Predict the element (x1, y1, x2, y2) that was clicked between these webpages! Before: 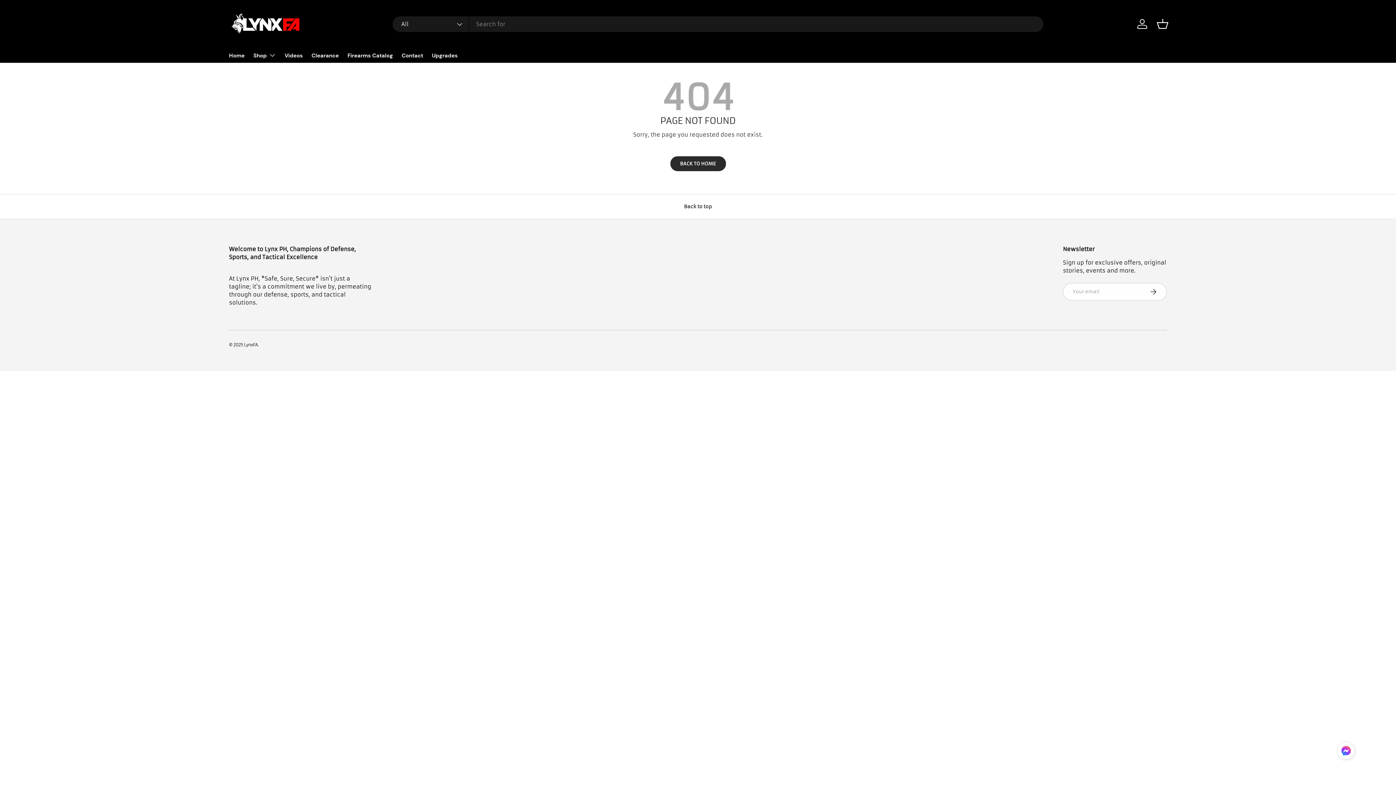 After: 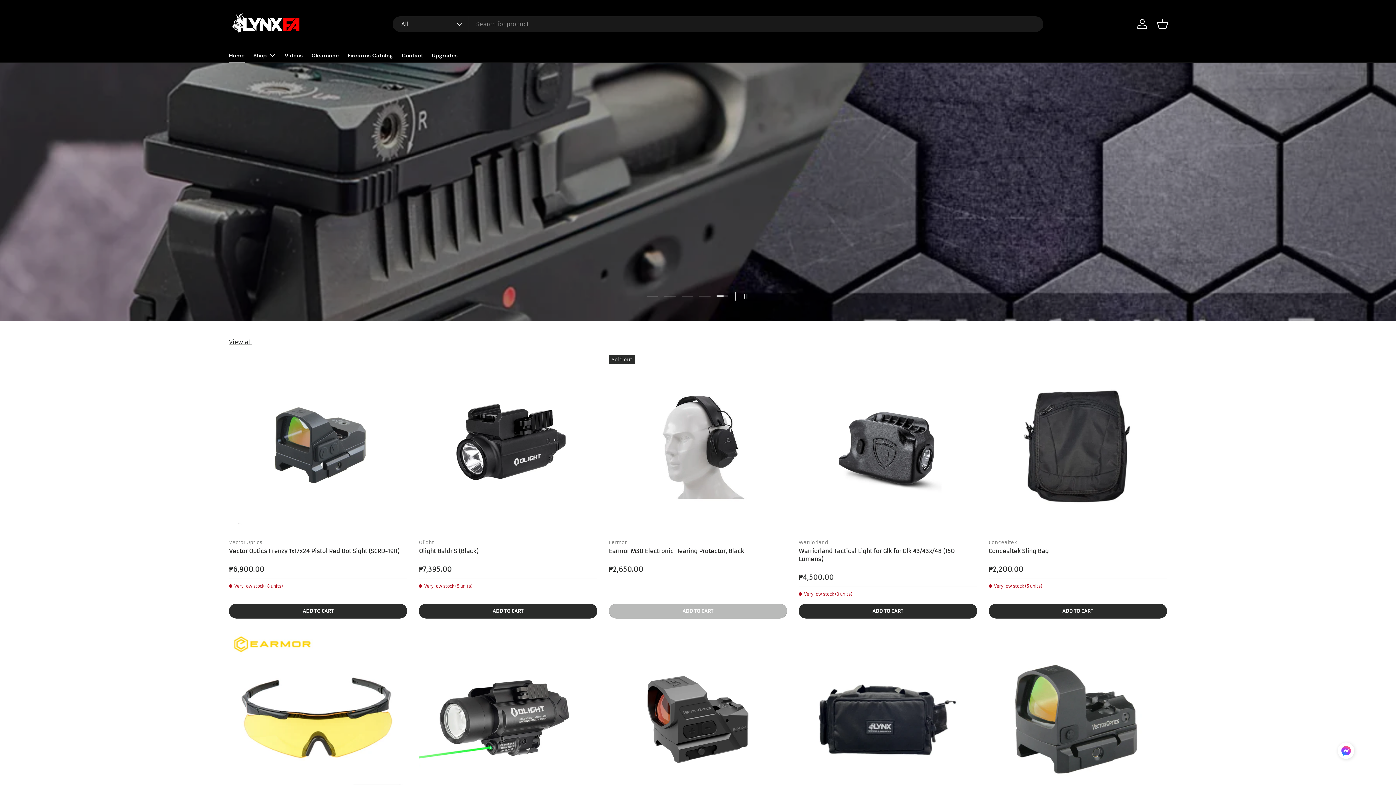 Action: bbox: (244, 342, 257, 347) label: LynxFA